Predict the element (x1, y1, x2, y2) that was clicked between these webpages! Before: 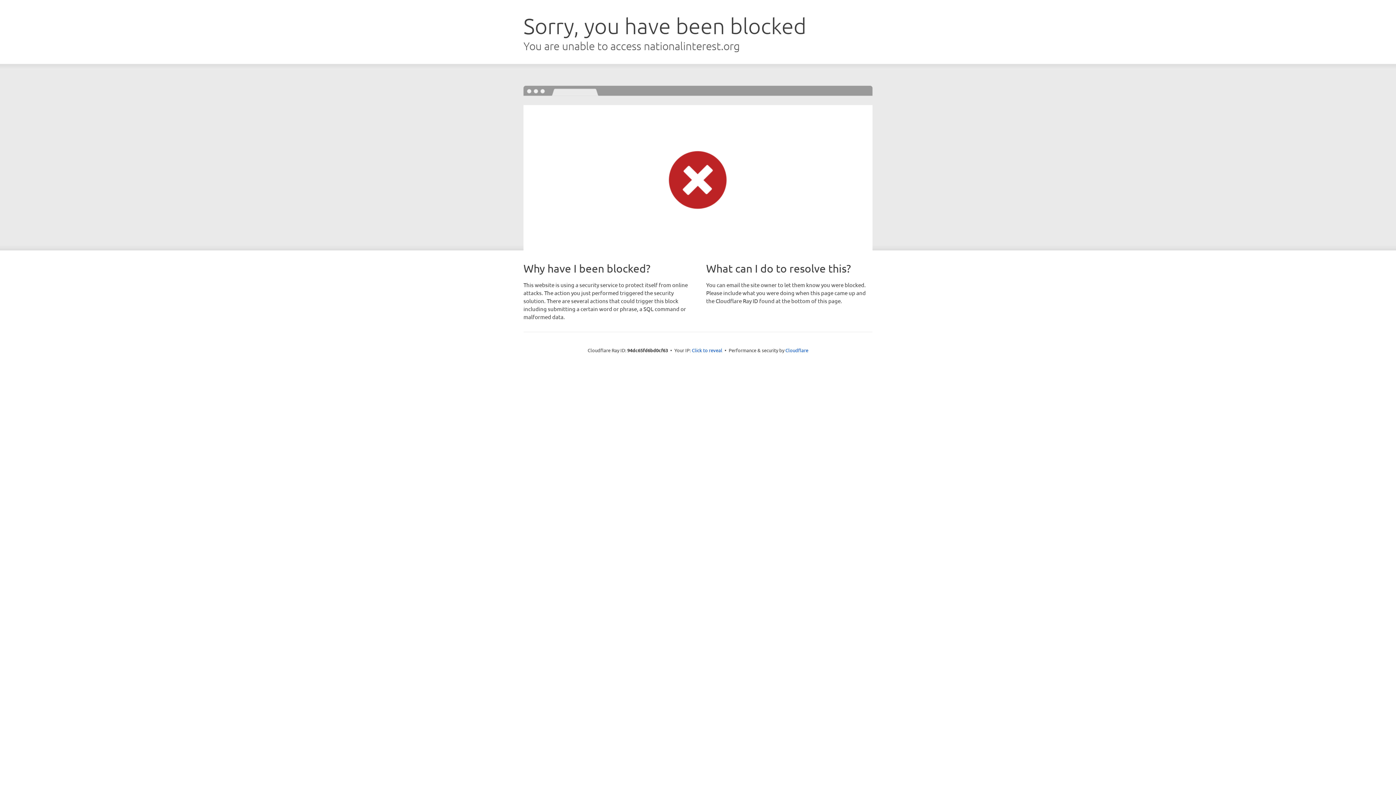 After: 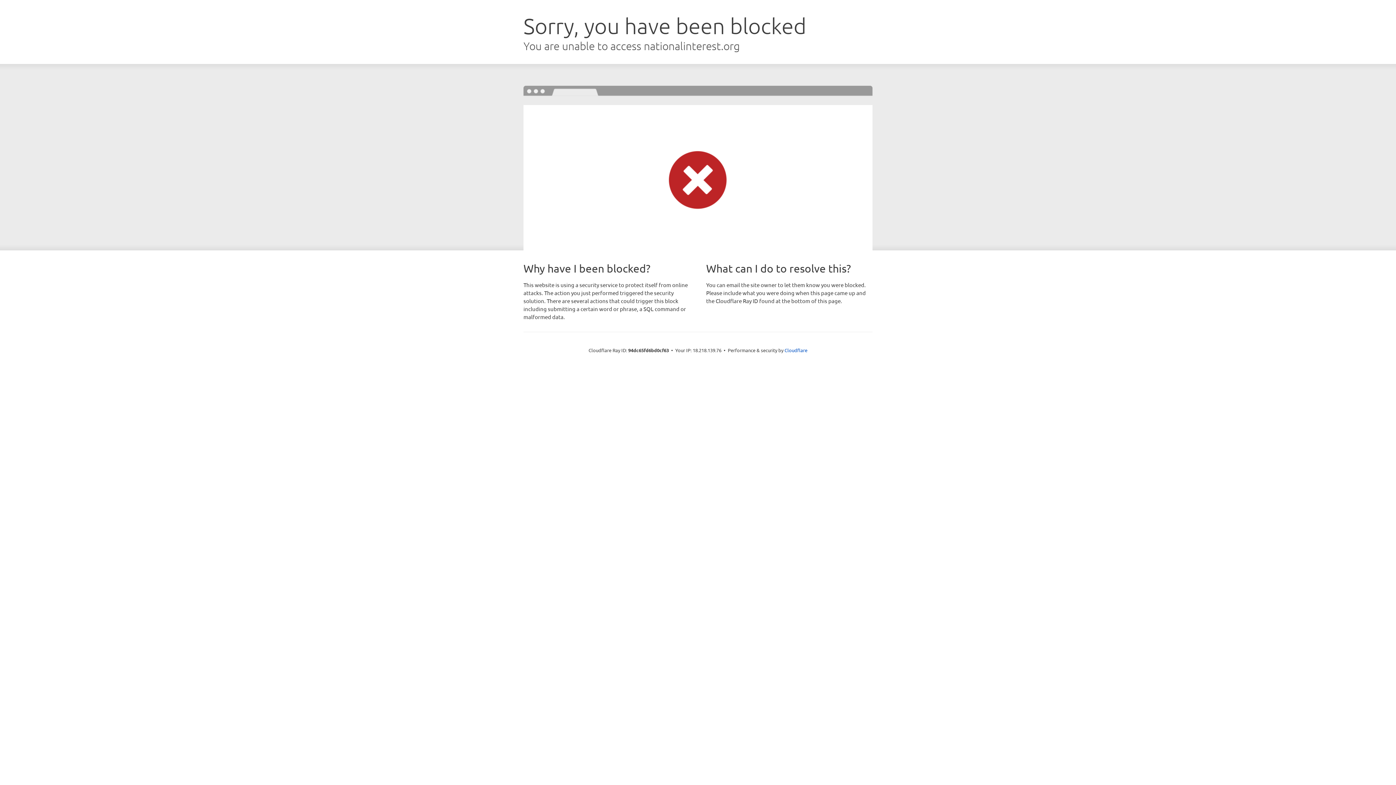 Action: bbox: (692, 346, 722, 353) label: Click to reveal